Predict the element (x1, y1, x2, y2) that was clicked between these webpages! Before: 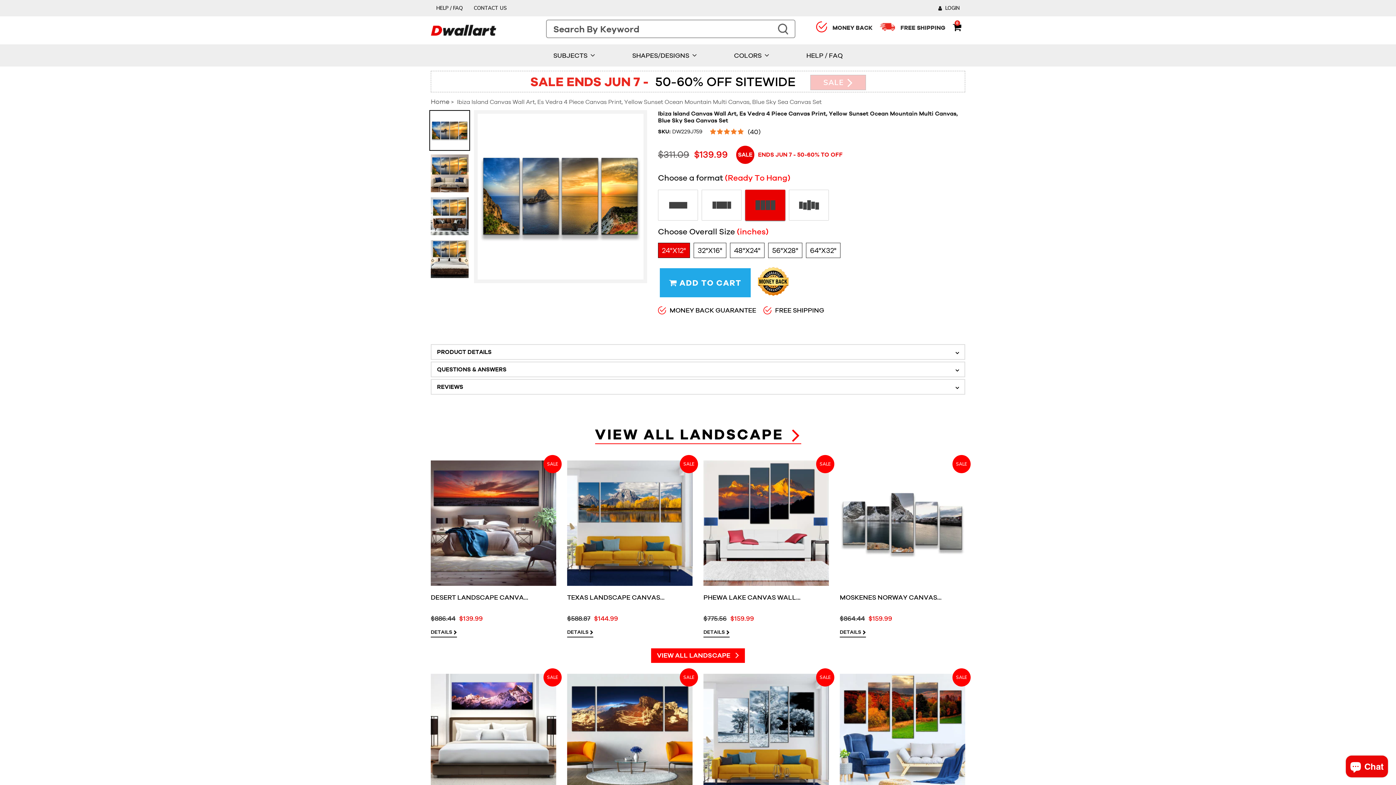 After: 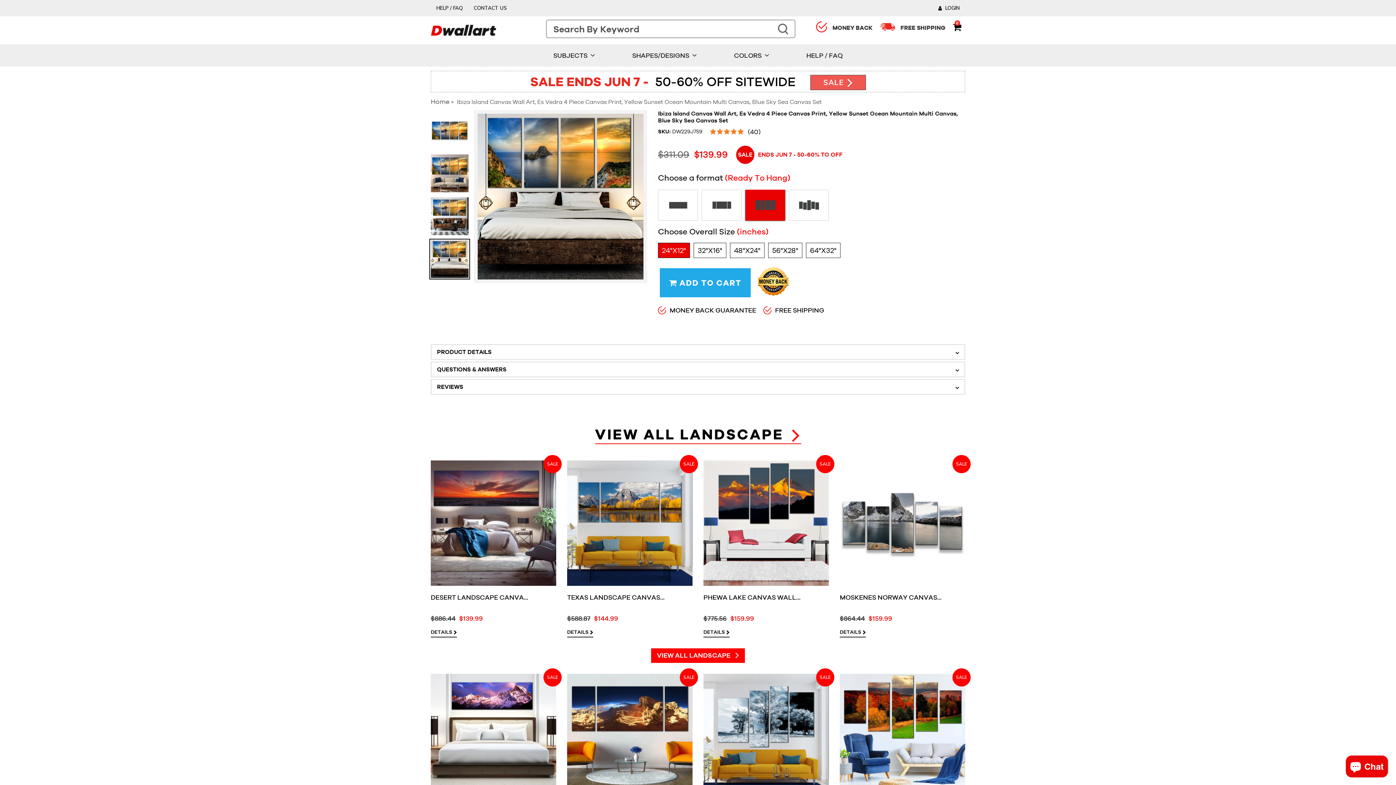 Action: bbox: (429, 238, 470, 279)